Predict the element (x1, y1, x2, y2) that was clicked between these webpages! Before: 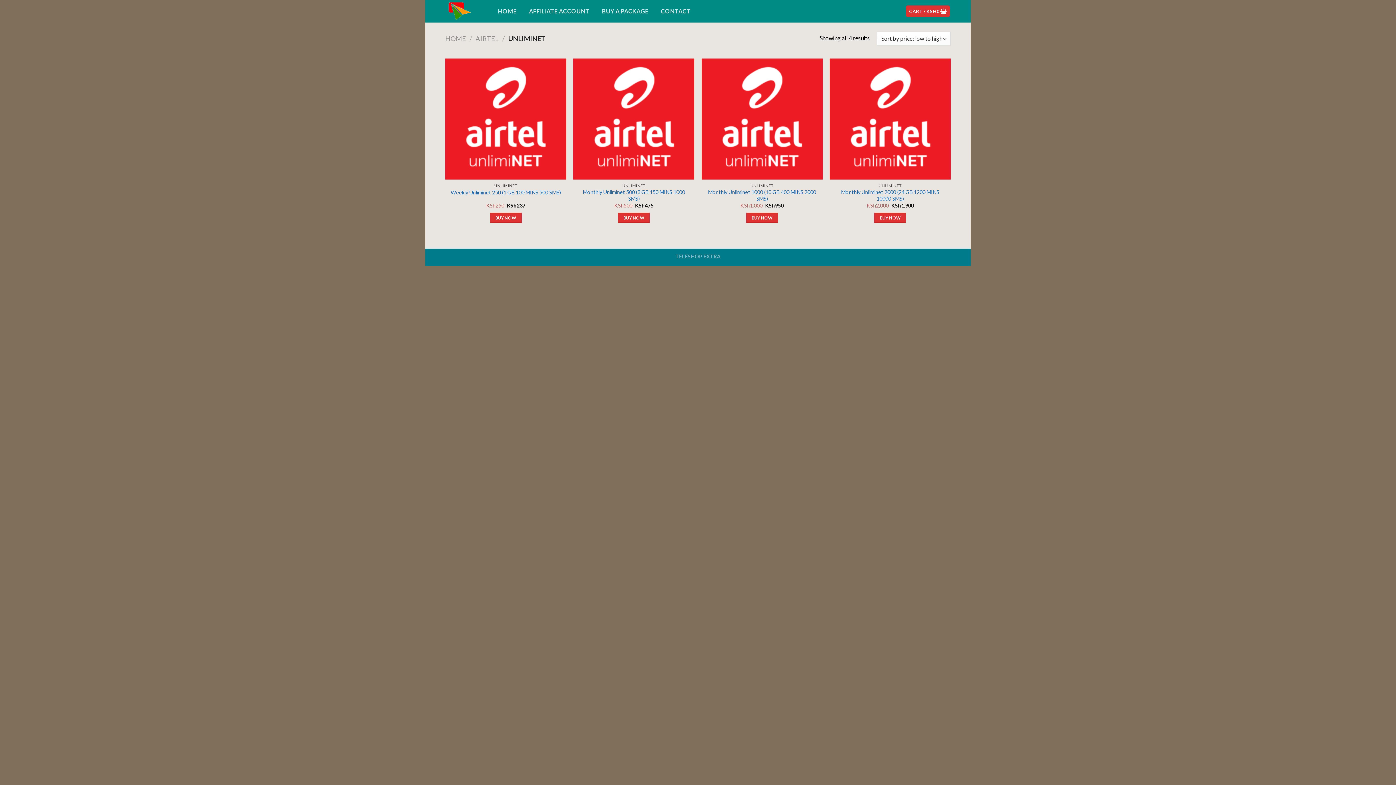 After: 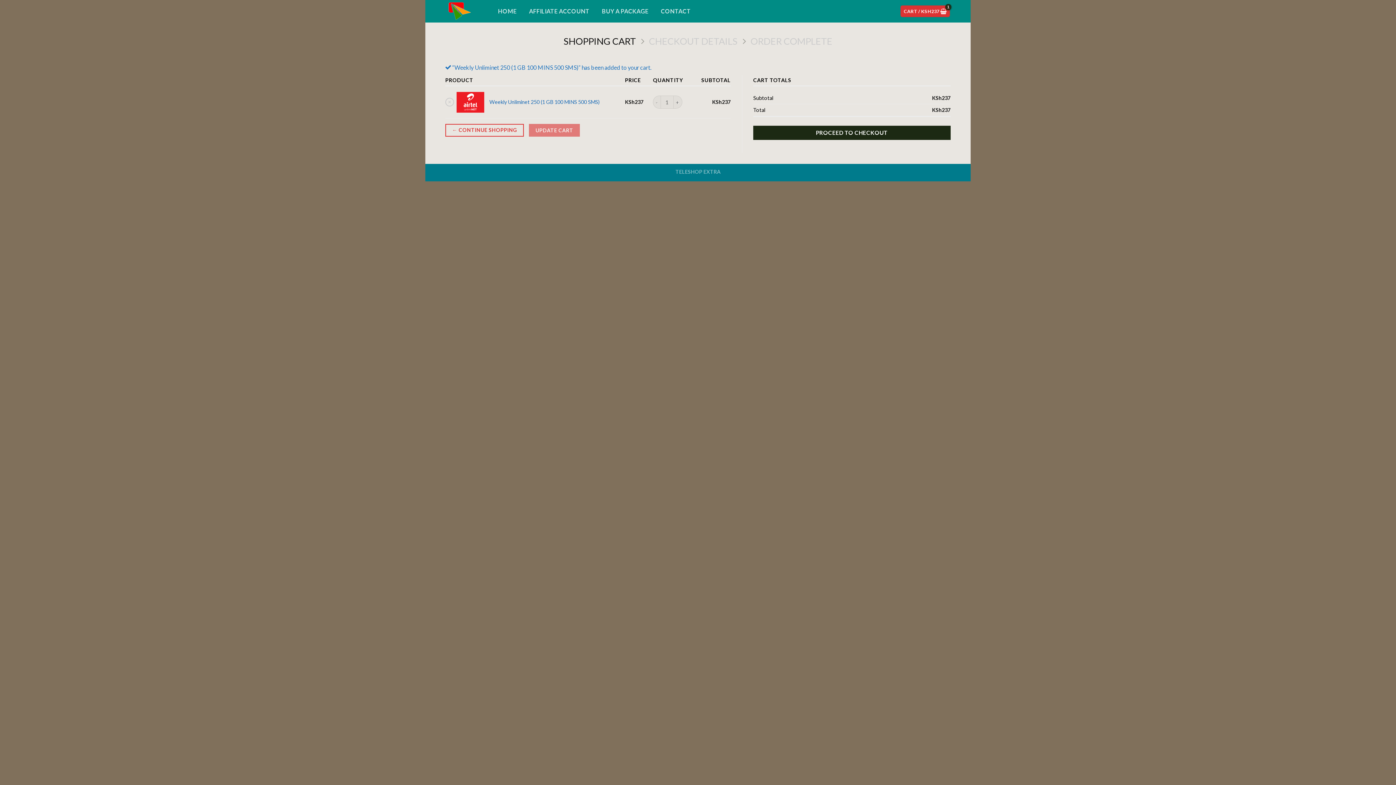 Action: label: Add “Weekly Unliminet 250 (1 GB 100 MINS 500 SMS)” to your cart bbox: (490, 212, 521, 223)